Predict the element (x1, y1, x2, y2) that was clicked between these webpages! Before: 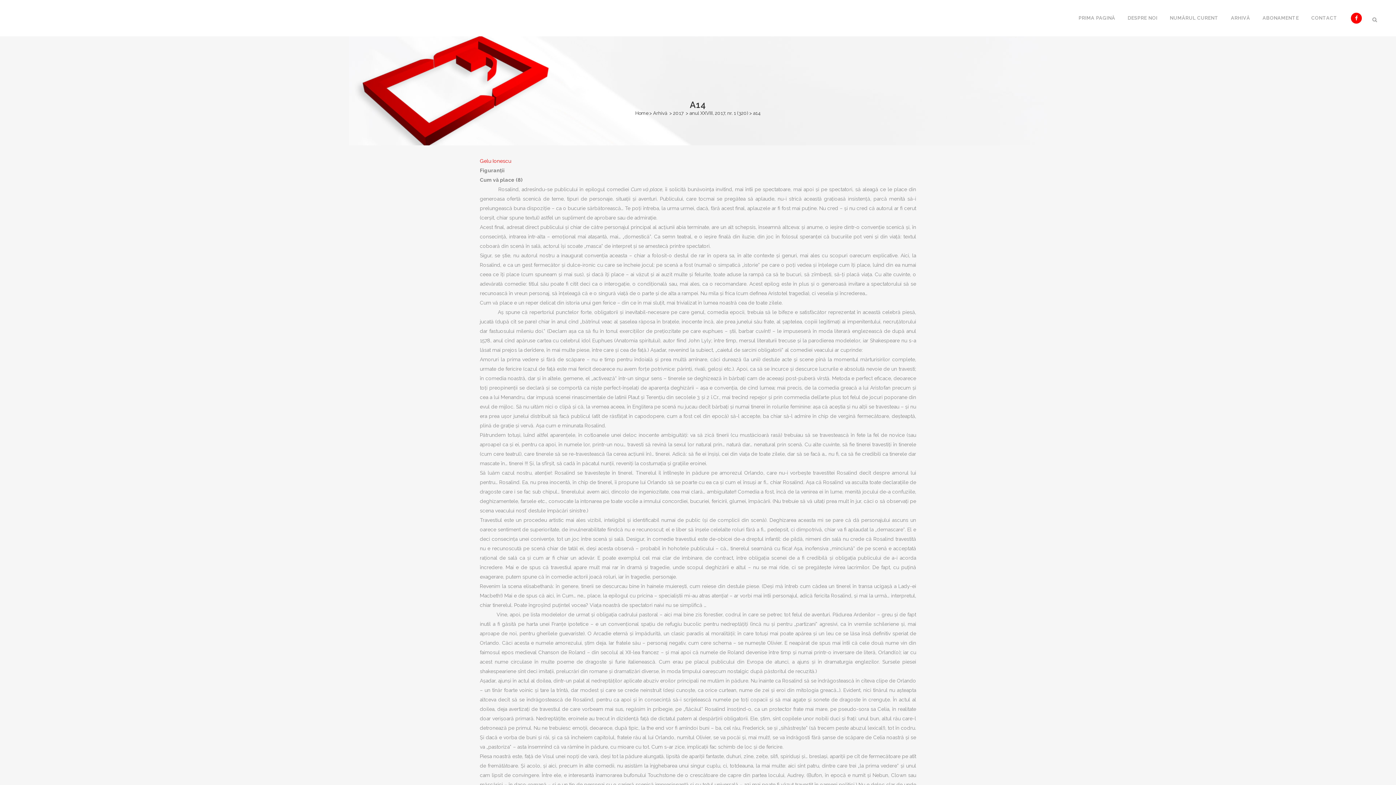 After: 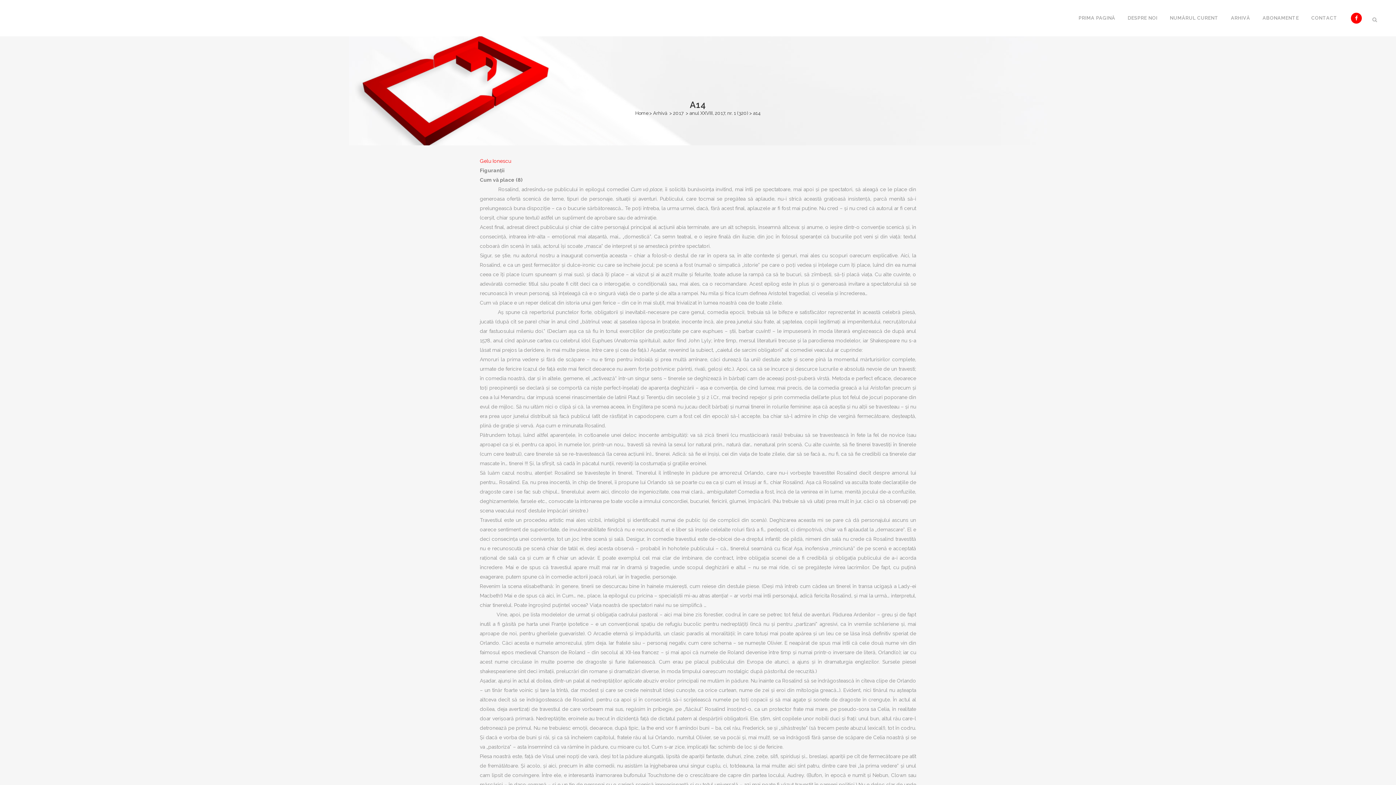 Action: bbox: (1369, 15, 1380, 22)